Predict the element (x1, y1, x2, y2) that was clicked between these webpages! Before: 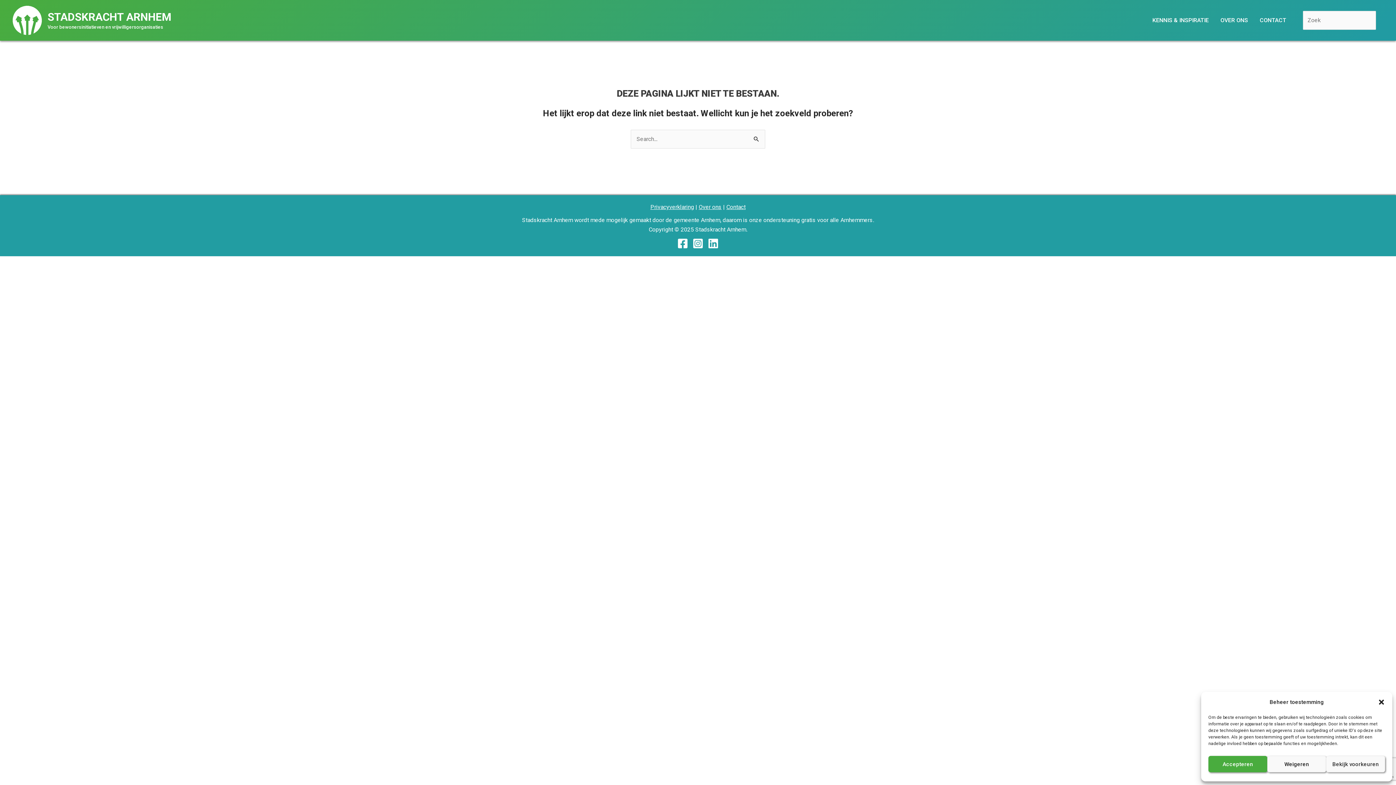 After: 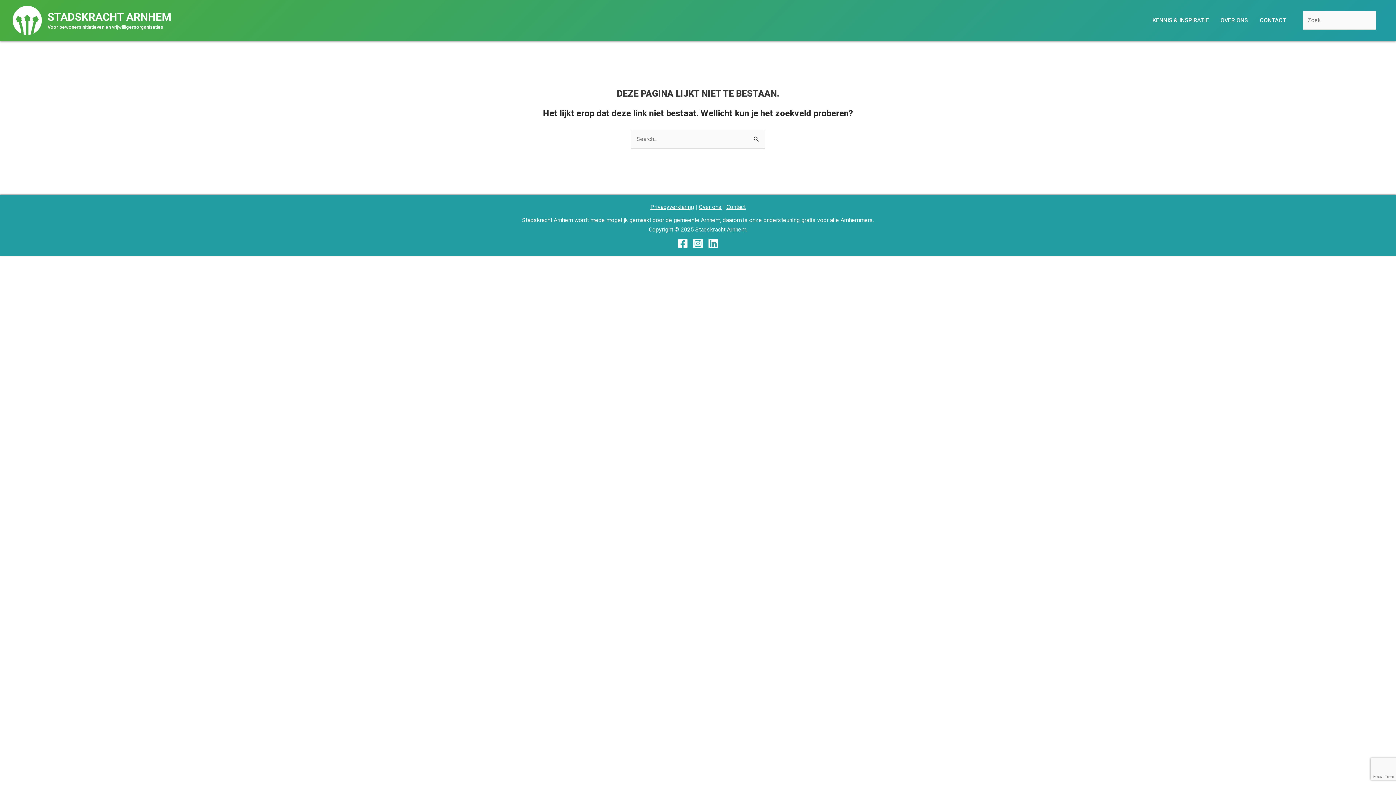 Action: bbox: (1378, 698, 1385, 706) label: Dialoogvenster sluiten